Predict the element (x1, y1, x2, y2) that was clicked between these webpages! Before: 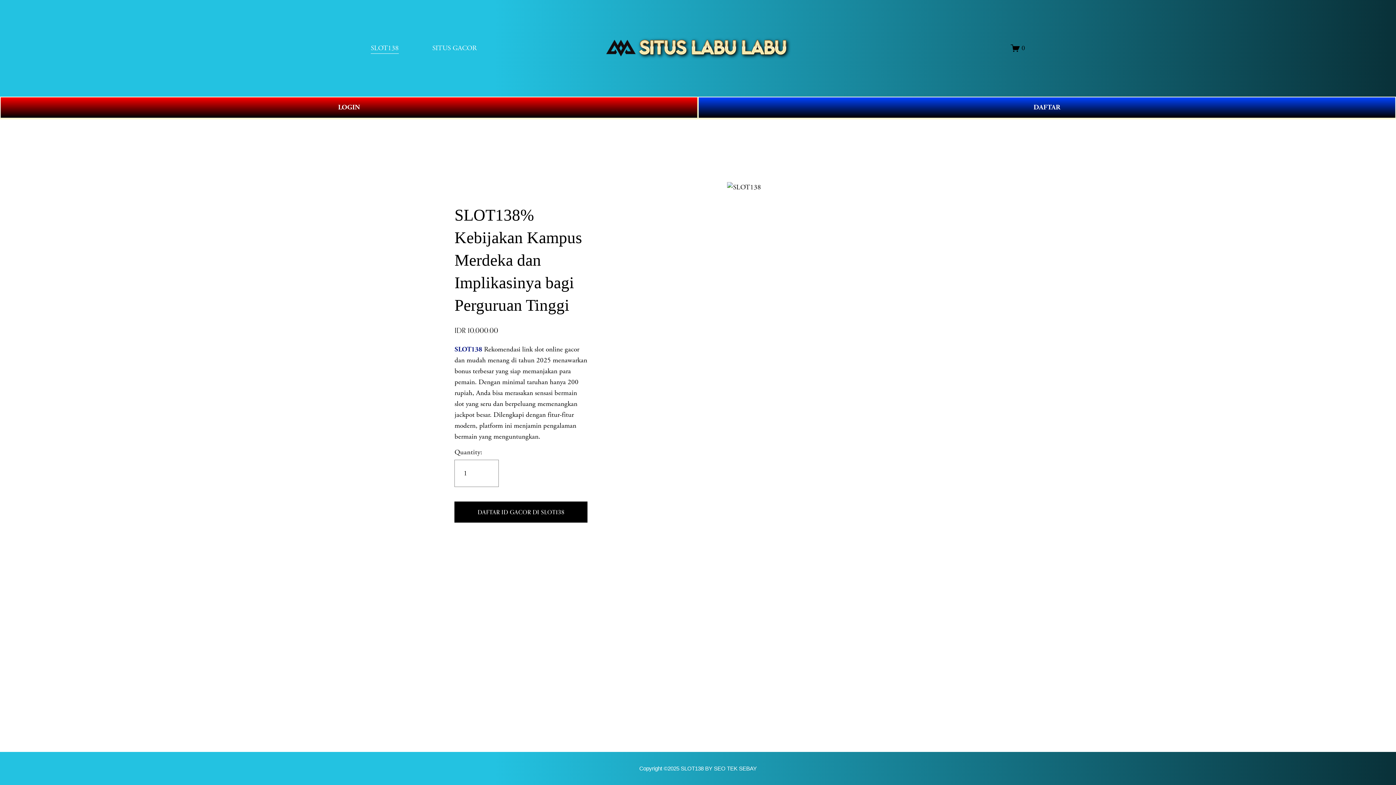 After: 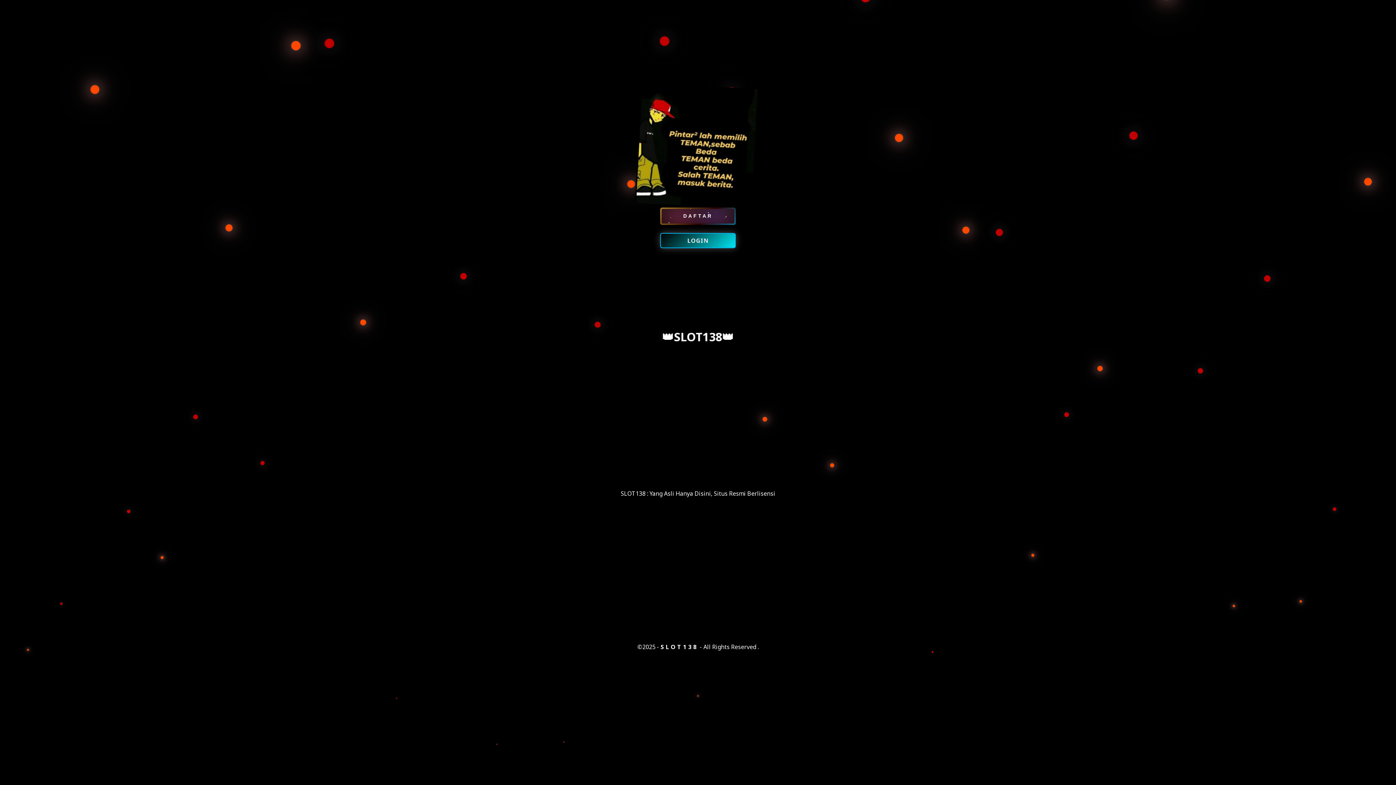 Action: bbox: (698, 96, 1396, 118) label: DAFTAR